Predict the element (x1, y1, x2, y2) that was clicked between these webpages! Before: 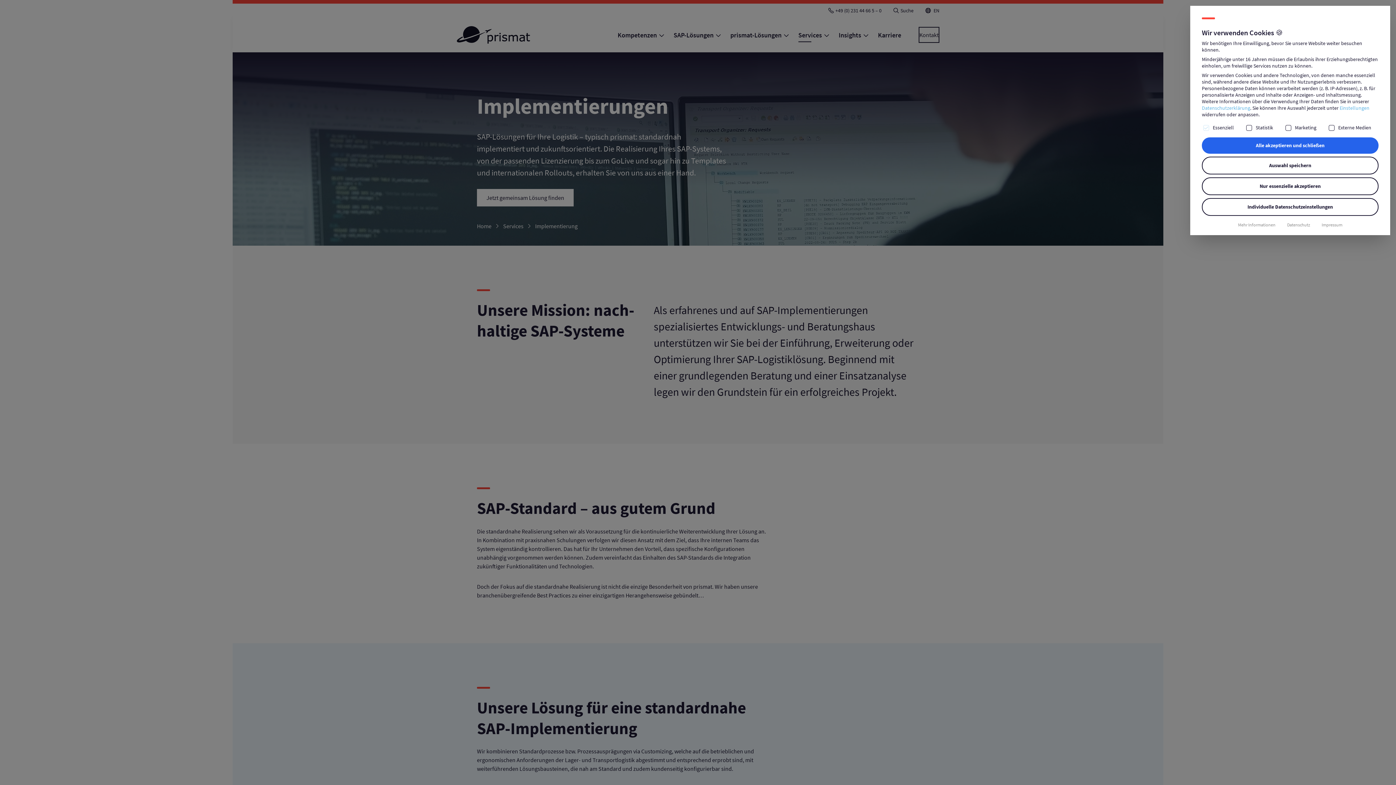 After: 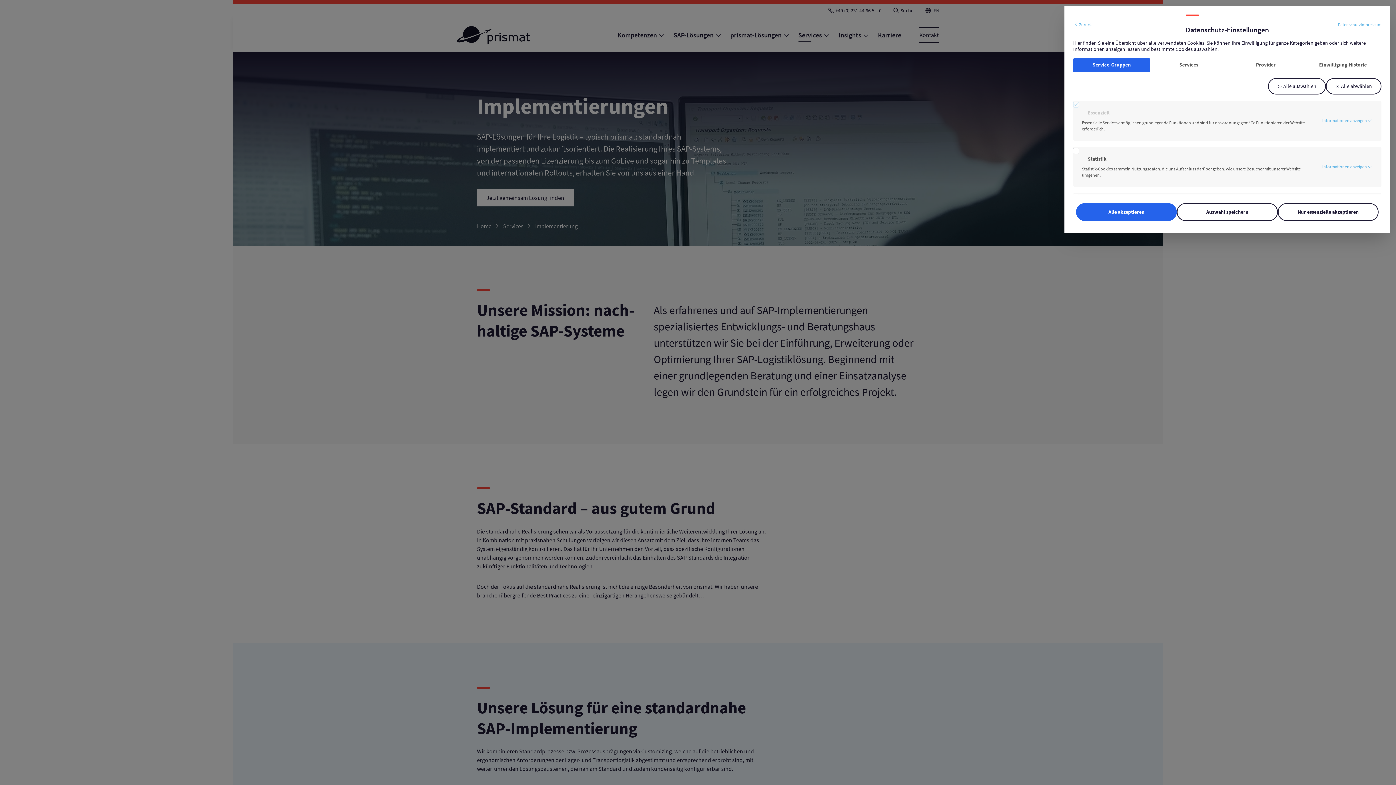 Action: bbox: (1340, 104, 1369, 111) label: Einstellungen